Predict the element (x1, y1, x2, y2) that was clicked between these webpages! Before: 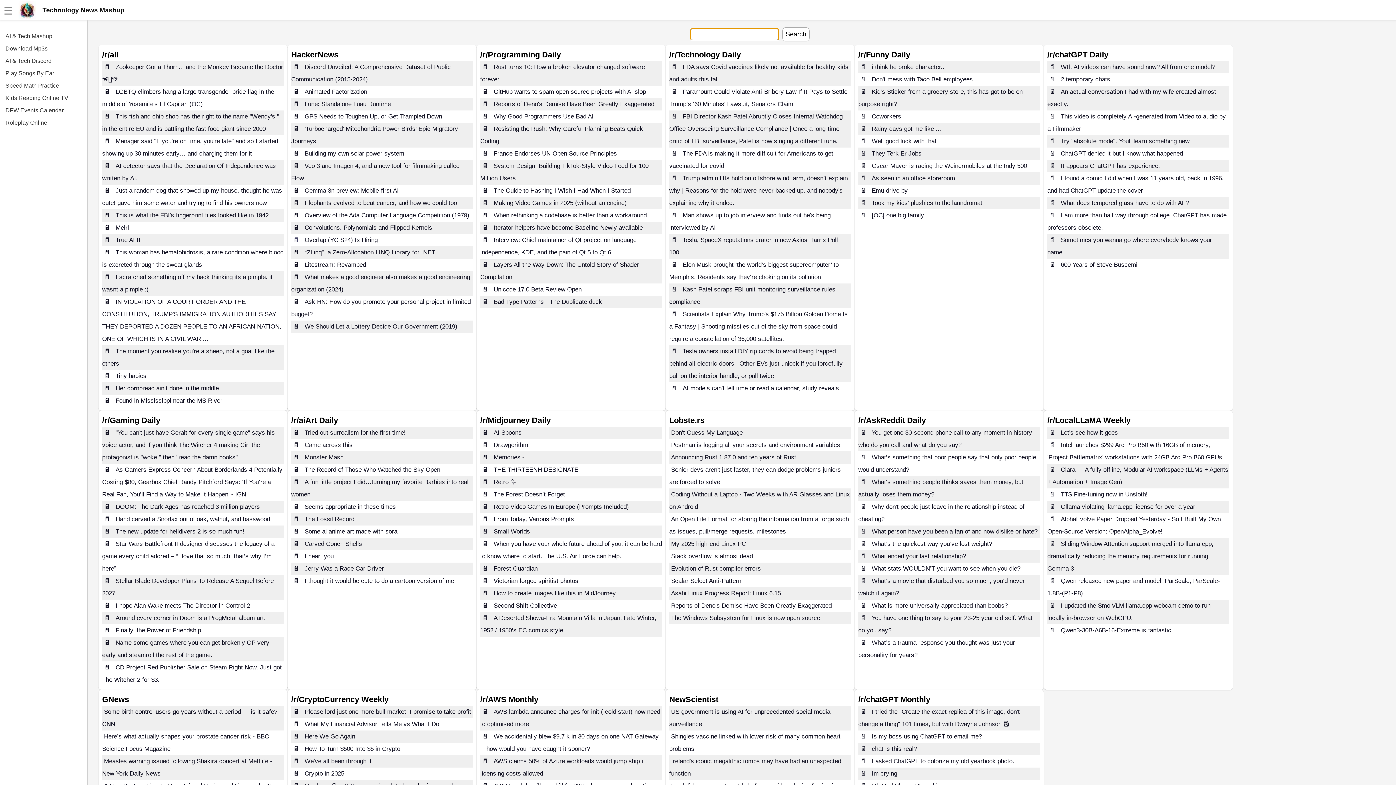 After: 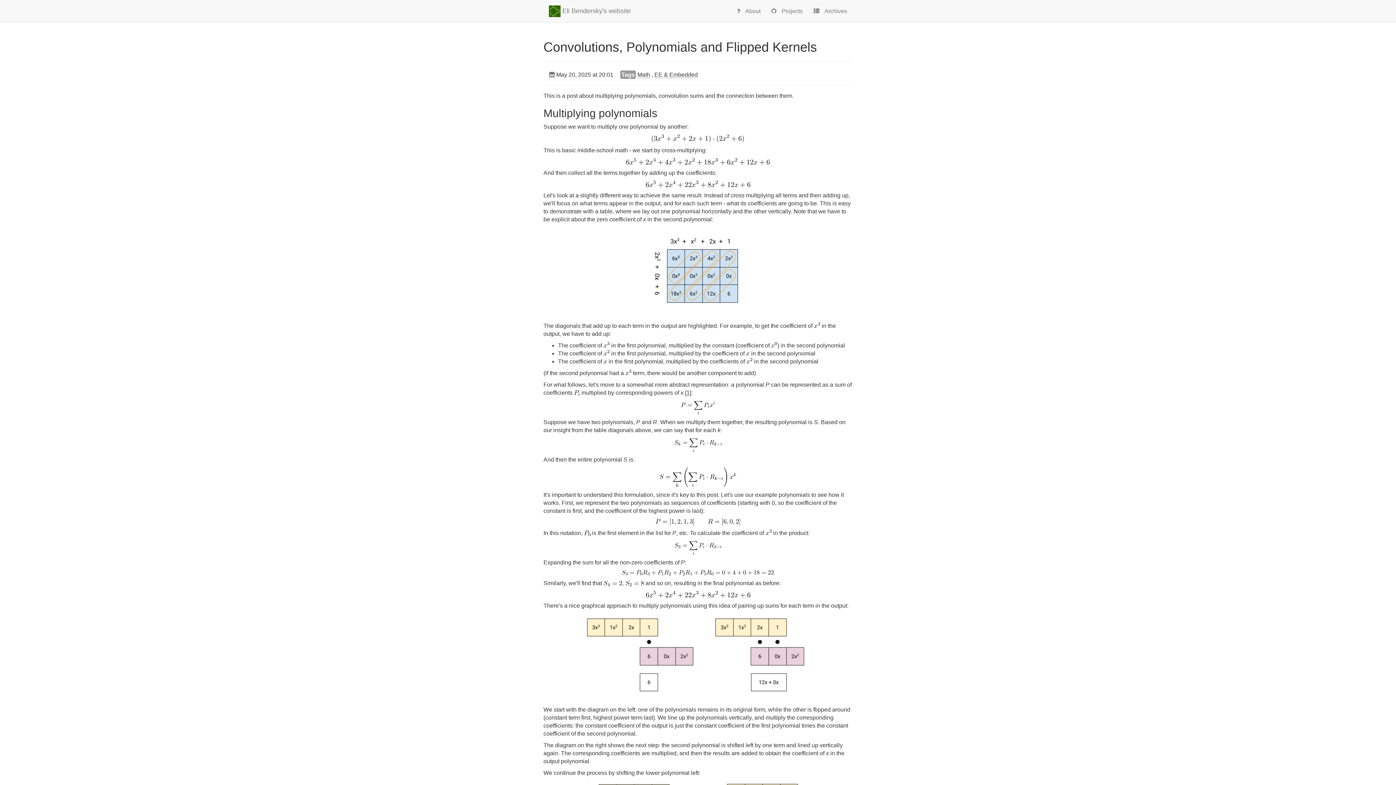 Action: label: Convolutions, Polynomials and Flipped Kernels bbox: (302, 222, 434, 233)